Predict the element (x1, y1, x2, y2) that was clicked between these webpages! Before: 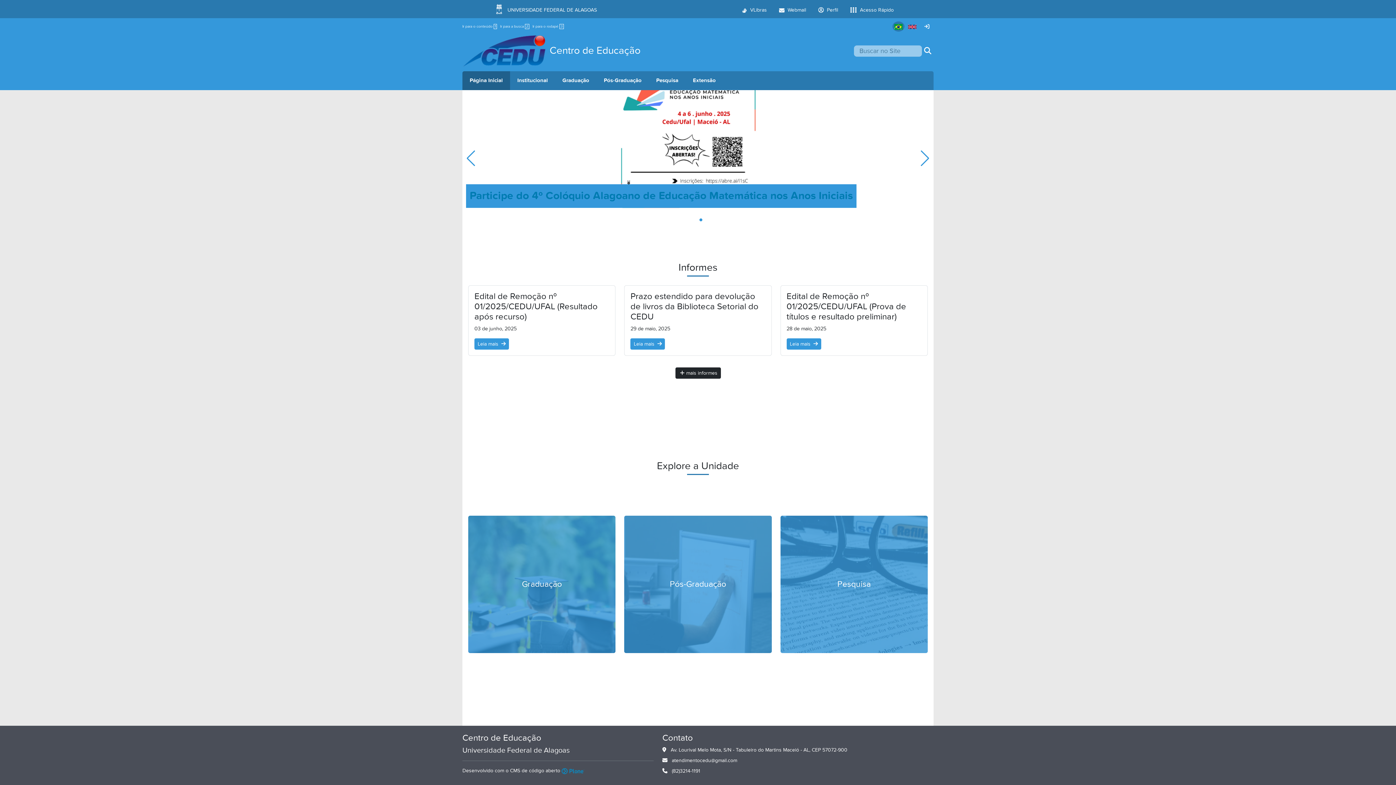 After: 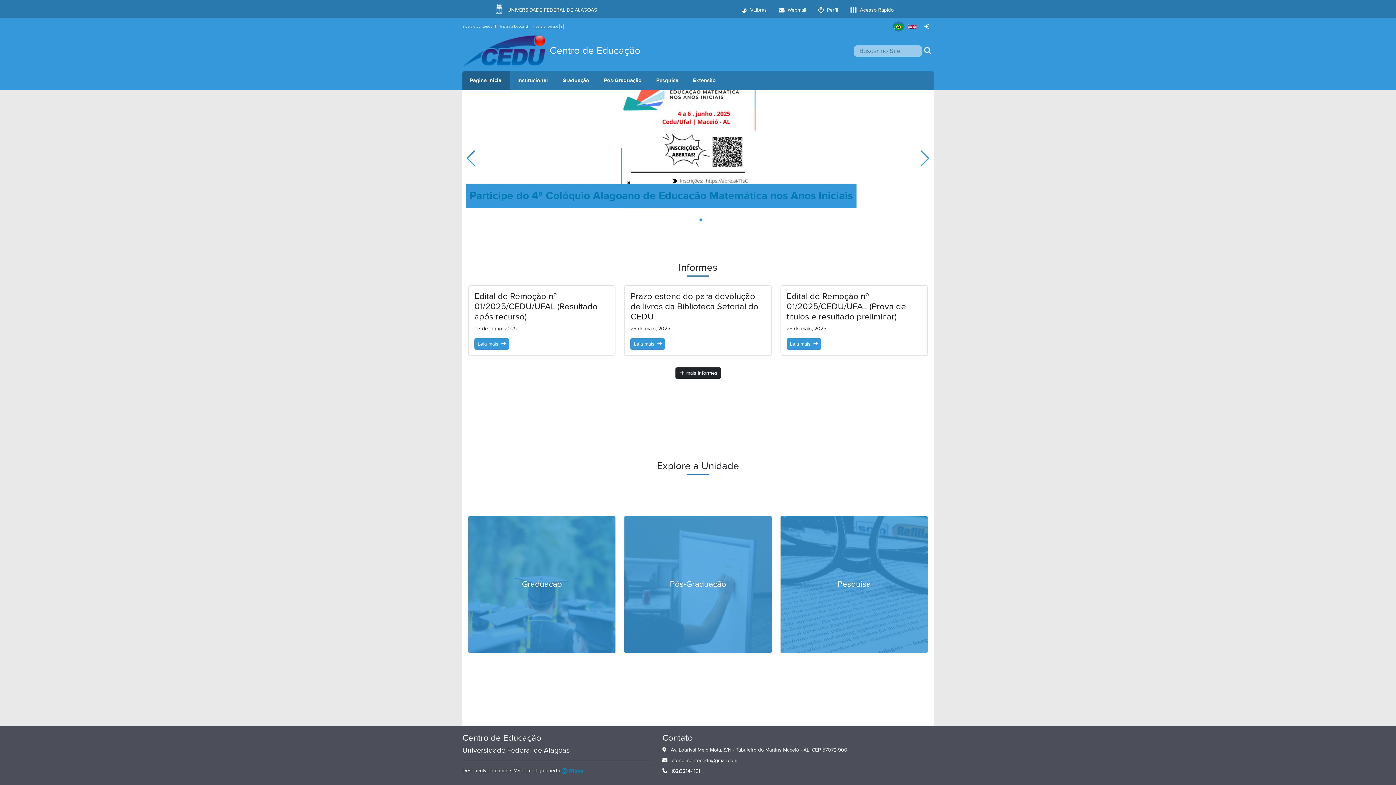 Action: bbox: (532, 24, 564, 29) label: Ir para o rodapé 3